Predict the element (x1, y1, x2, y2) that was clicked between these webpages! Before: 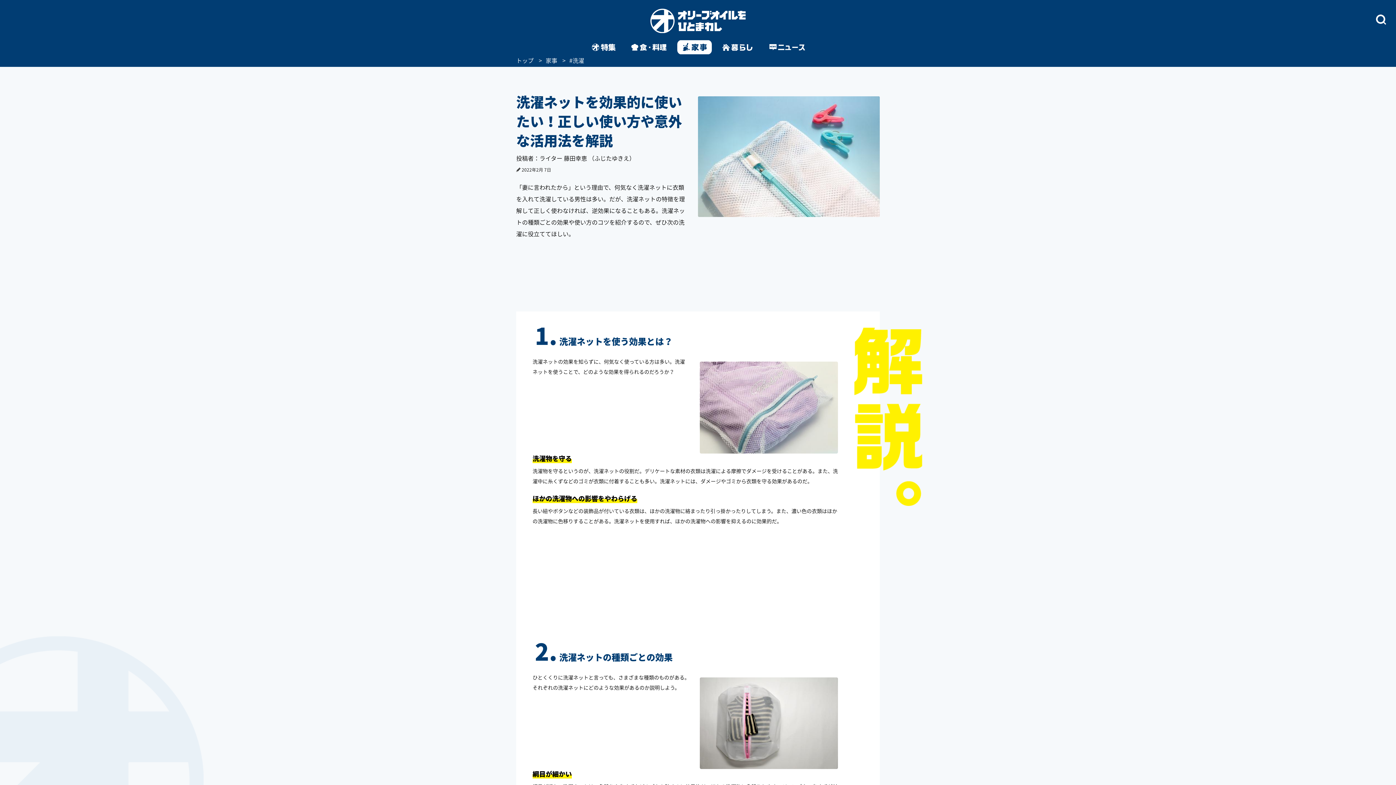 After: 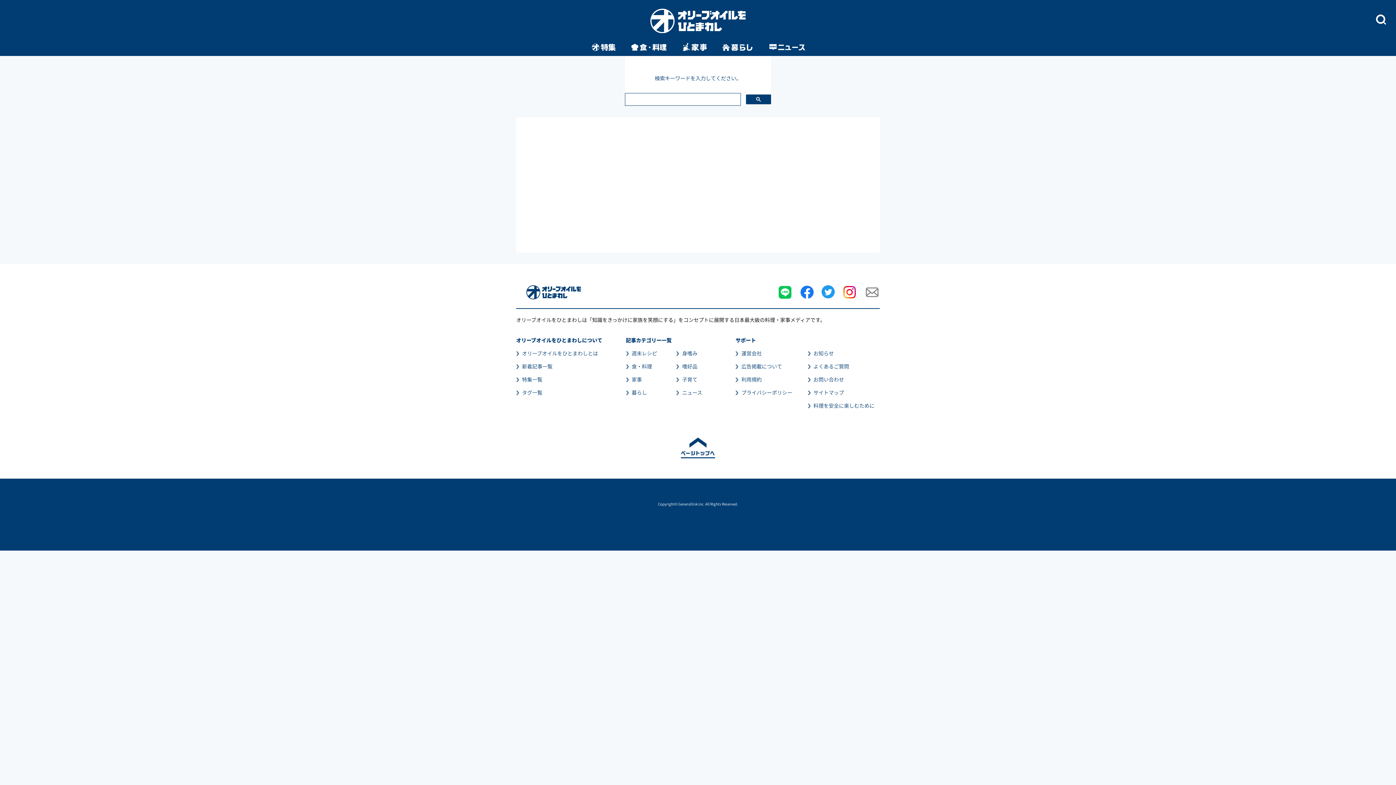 Action: bbox: (1376, 14, 1386, 24)